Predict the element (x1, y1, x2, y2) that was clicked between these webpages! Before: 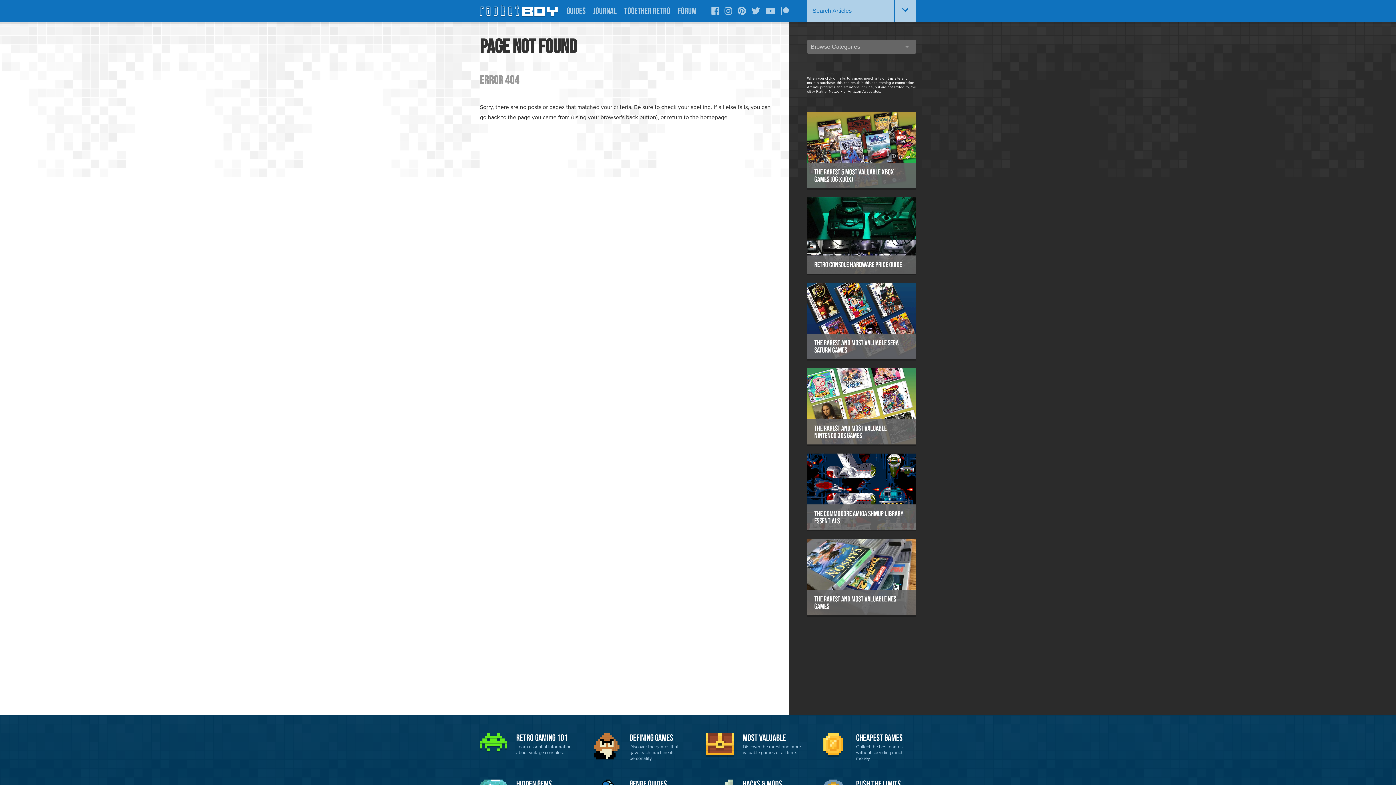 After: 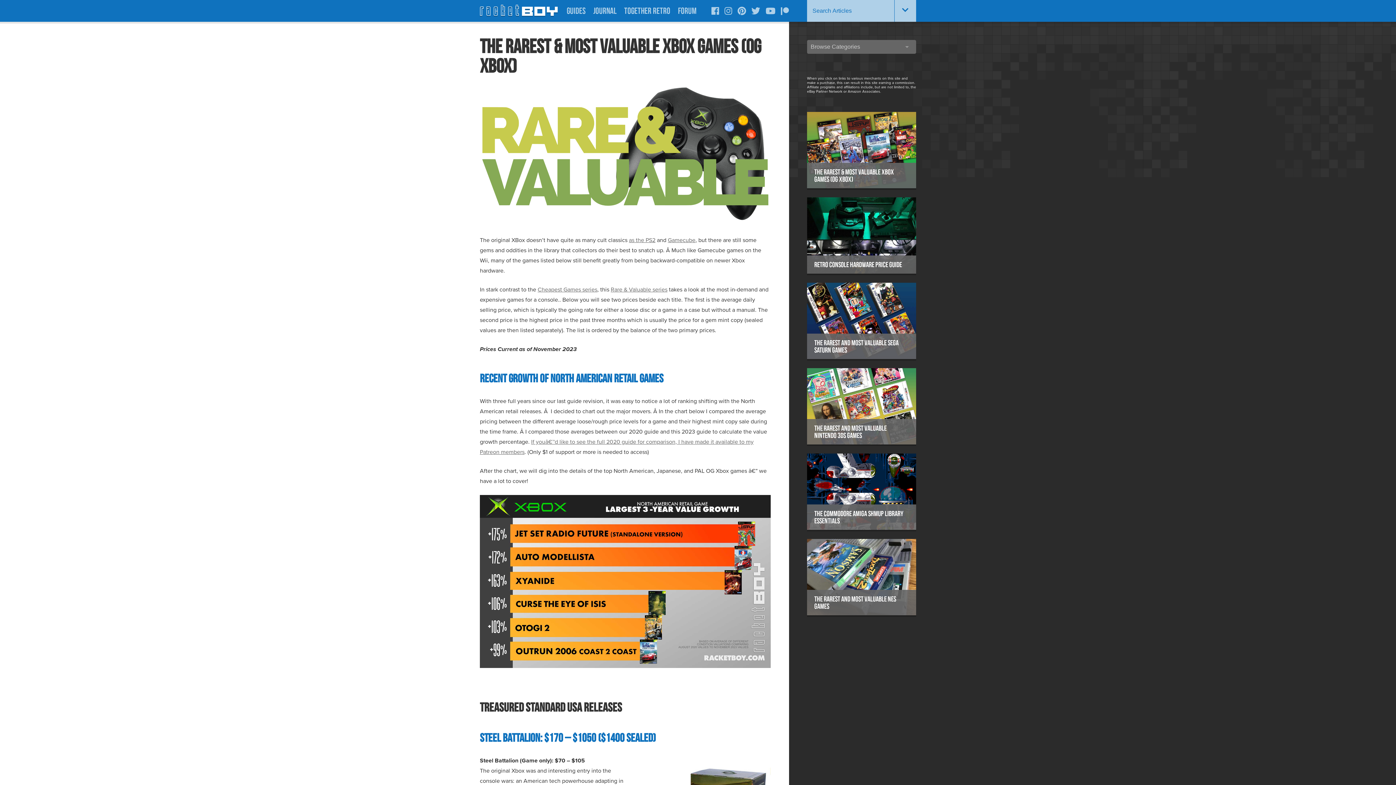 Action: bbox: (807, 112, 916, 188) label: The Rarest & Most Valuable Xbox Games (OG Xbox)